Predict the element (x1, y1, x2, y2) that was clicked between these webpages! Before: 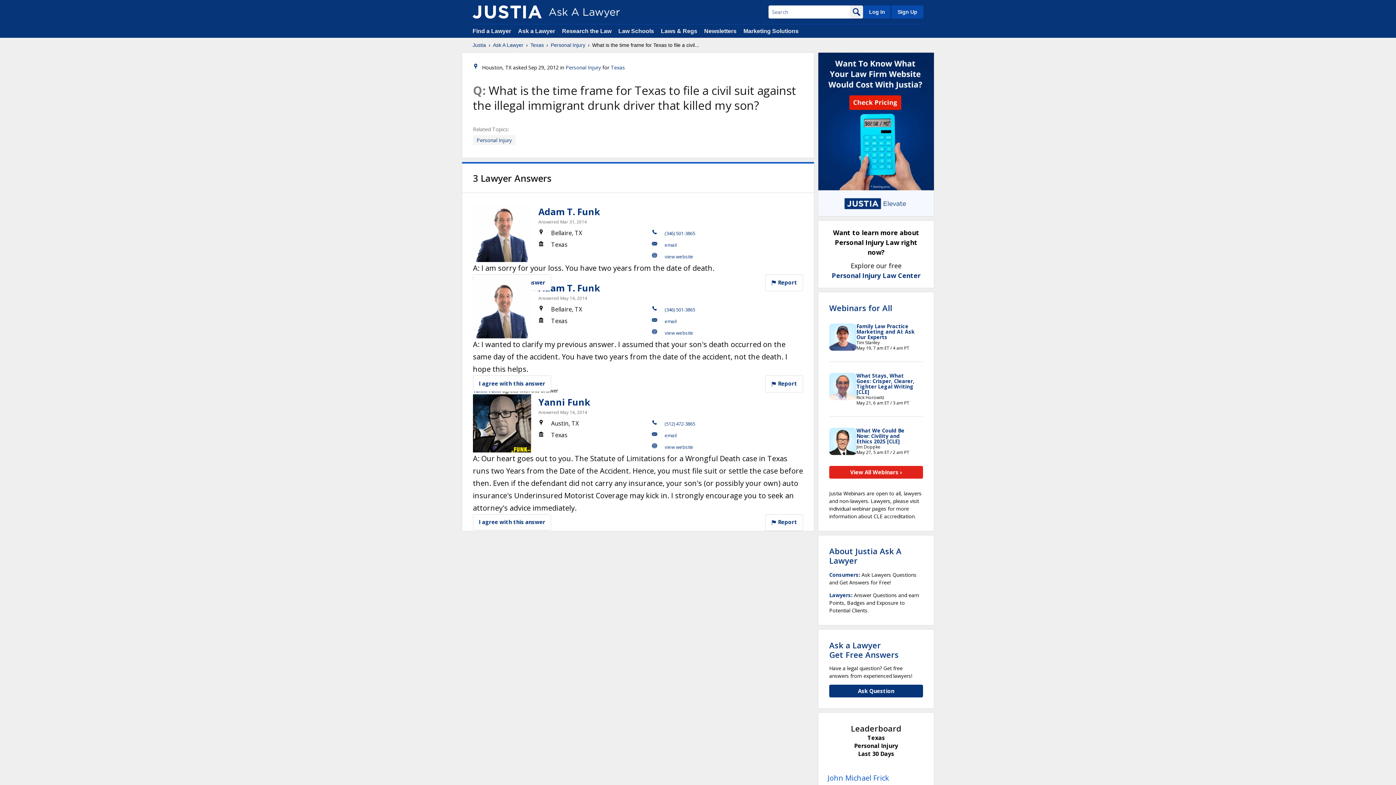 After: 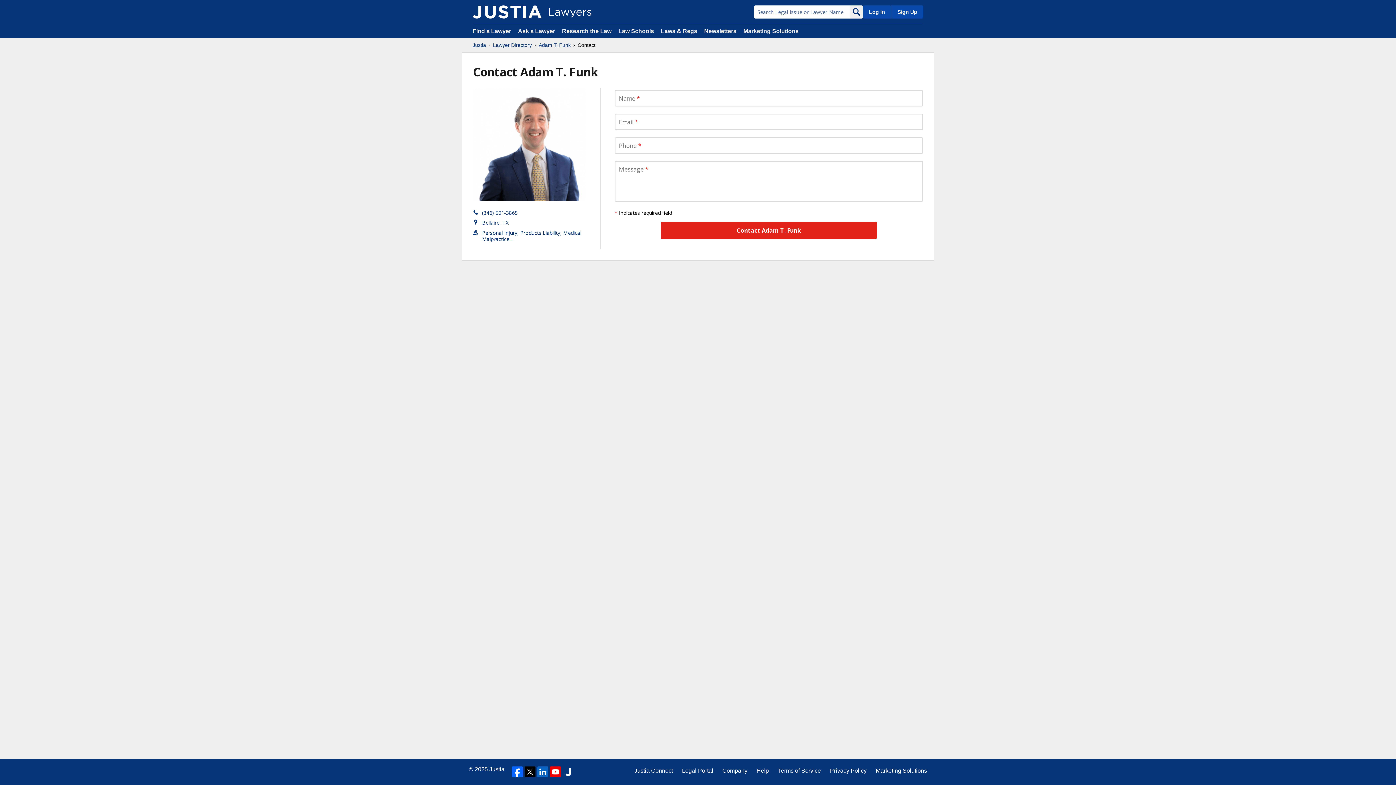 Action: bbox: (664, 241, 676, 248) label: email